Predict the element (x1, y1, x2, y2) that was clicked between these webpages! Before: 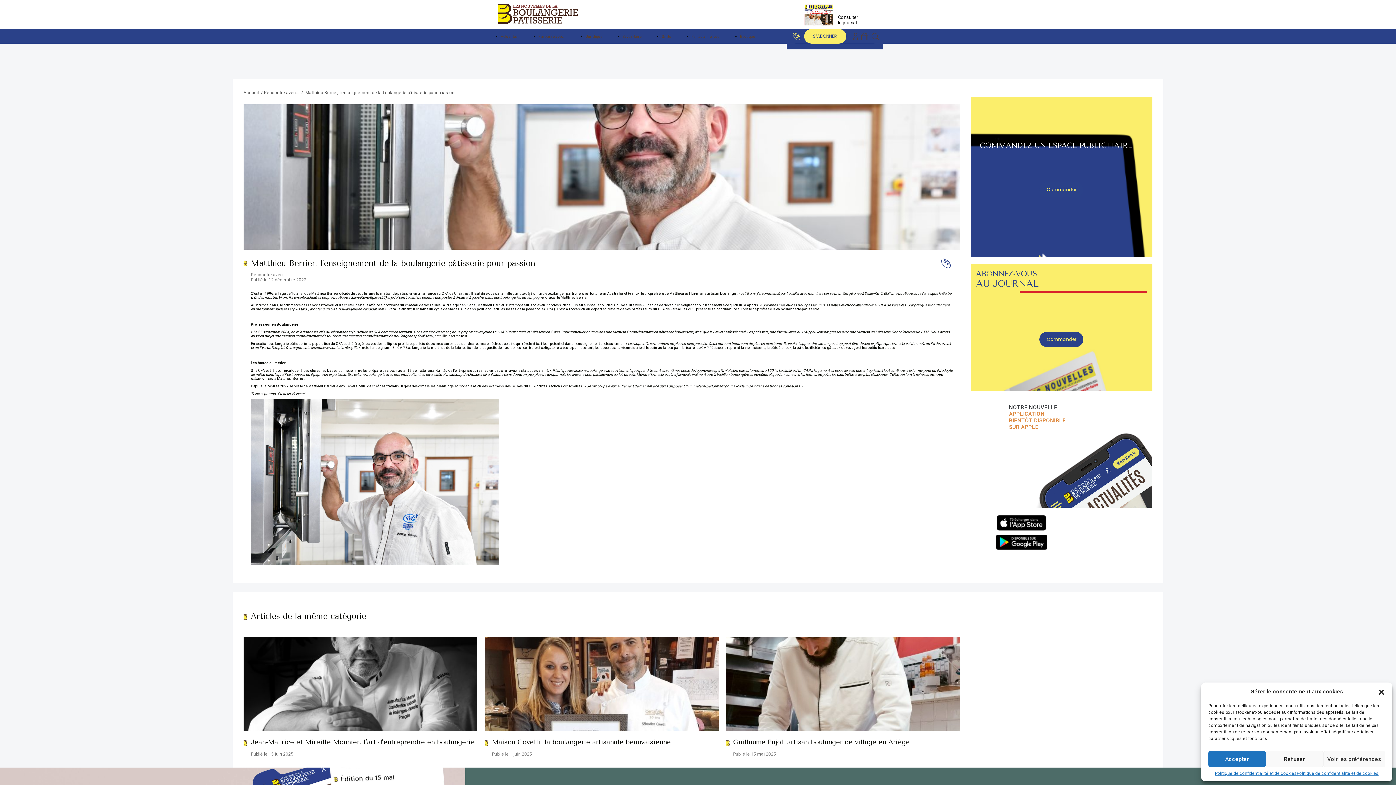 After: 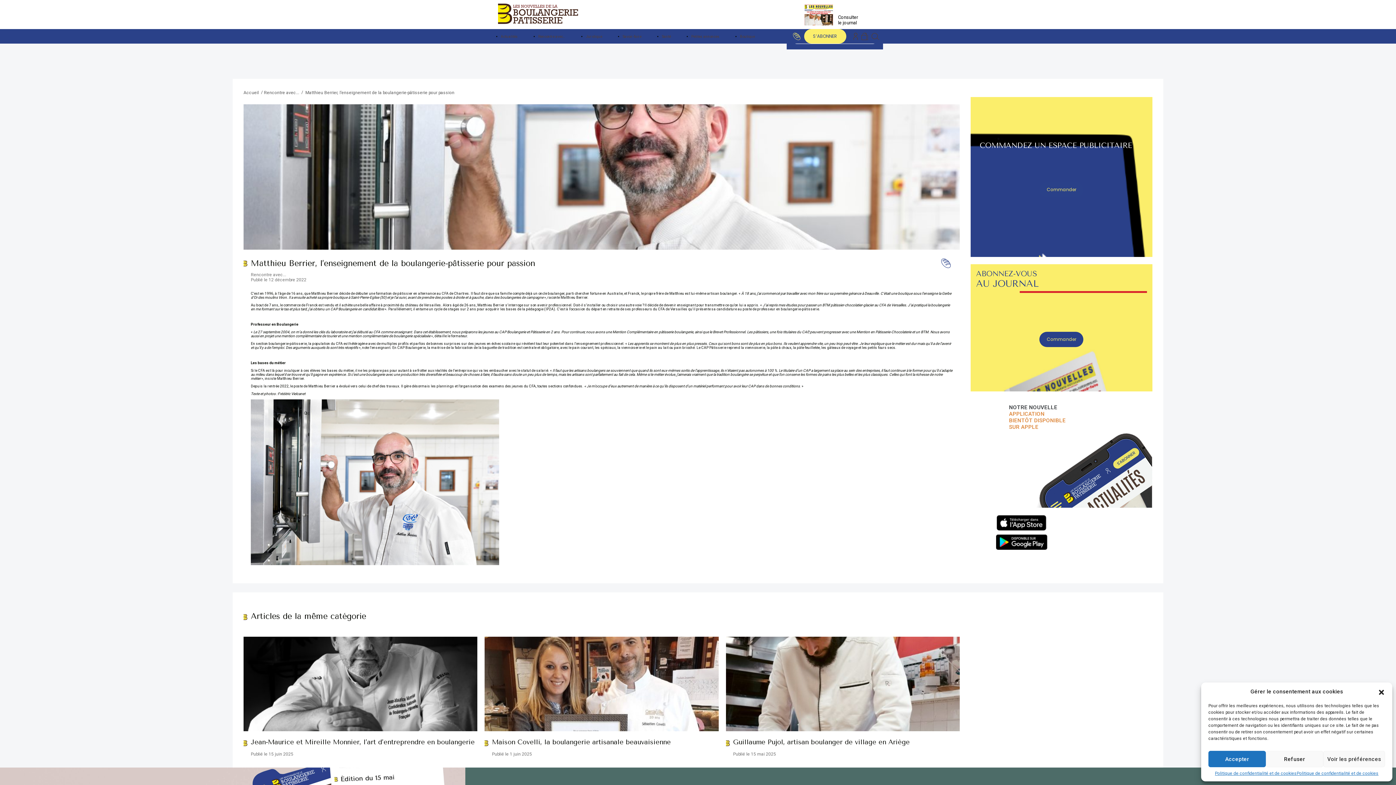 Action: bbox: (970, 534, 1073, 550)